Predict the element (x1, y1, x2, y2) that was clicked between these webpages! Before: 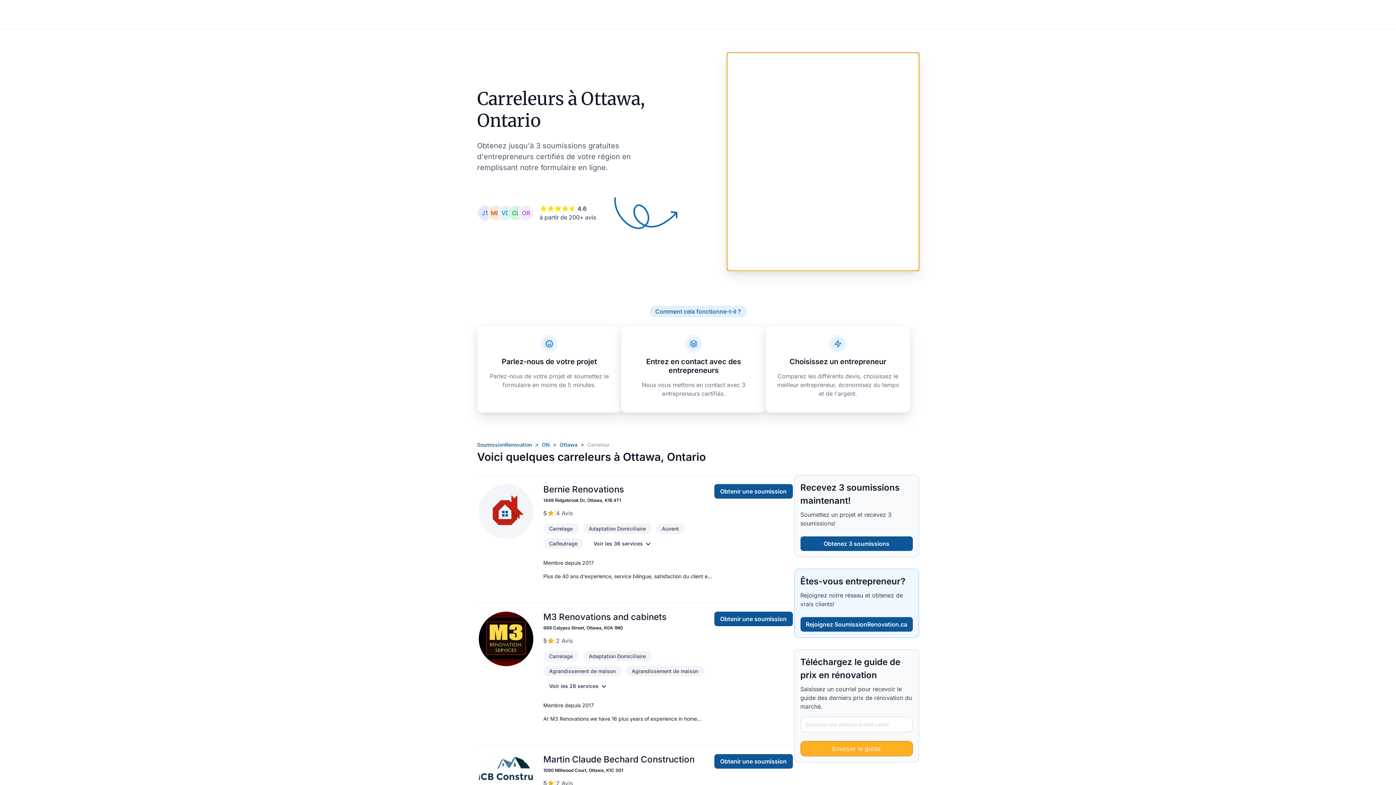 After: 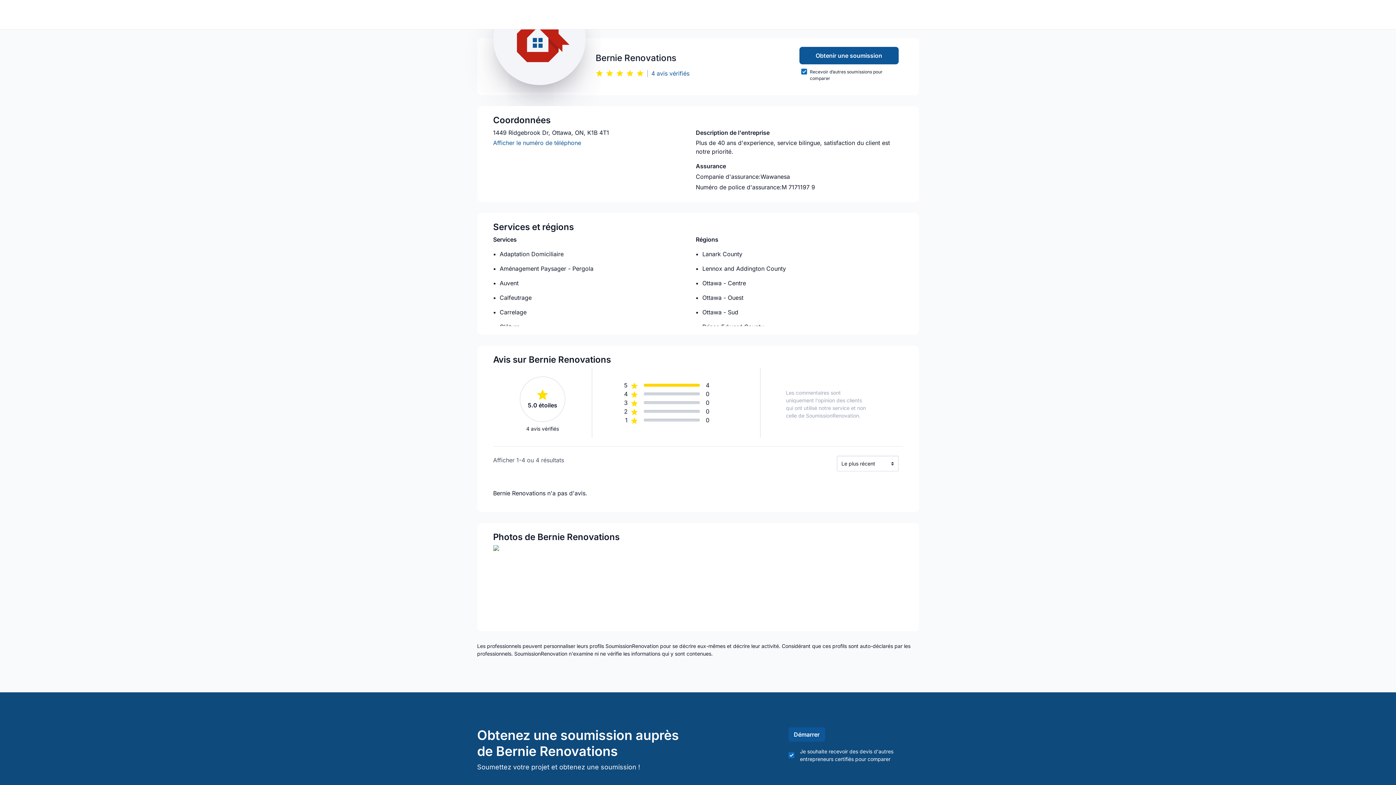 Action: bbox: (543, 484, 624, 497) label: Bernie Renovations